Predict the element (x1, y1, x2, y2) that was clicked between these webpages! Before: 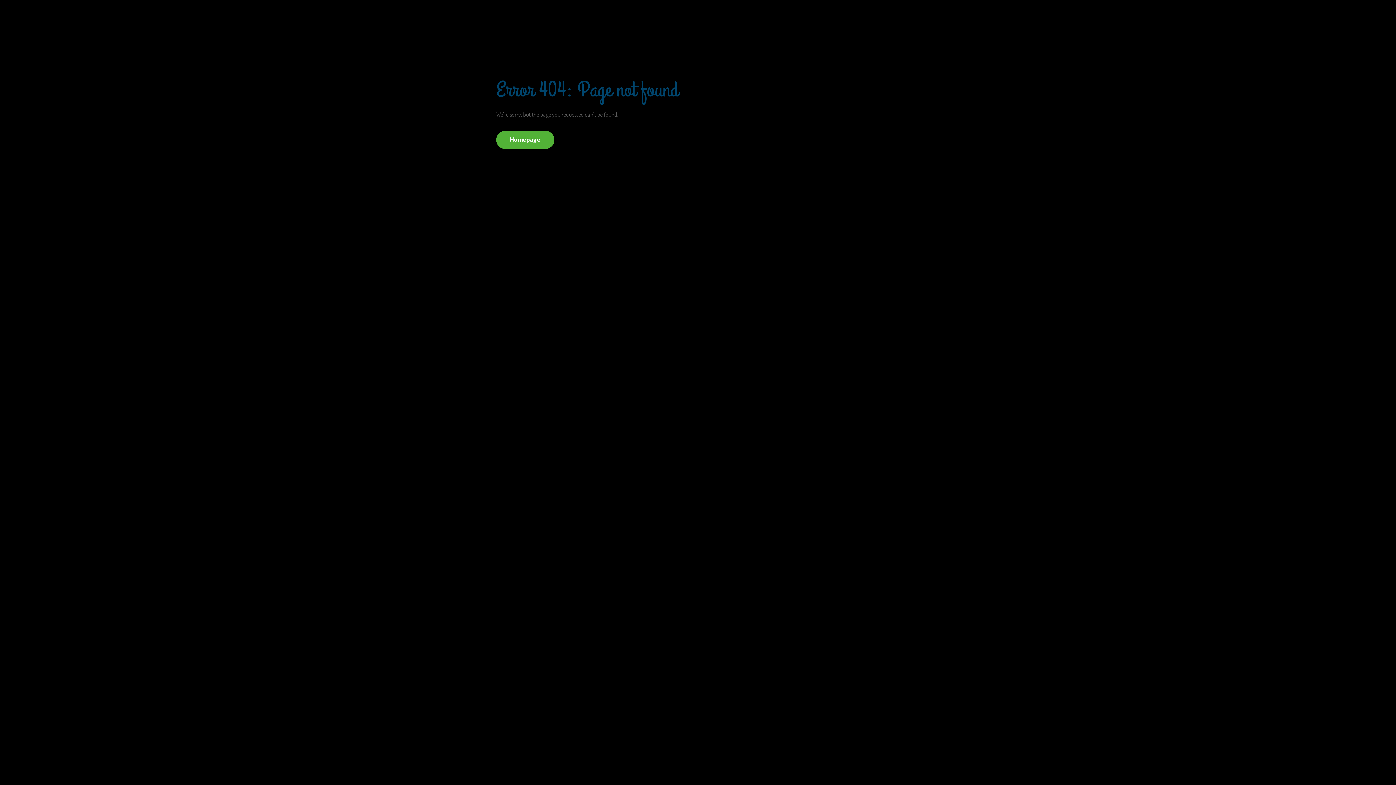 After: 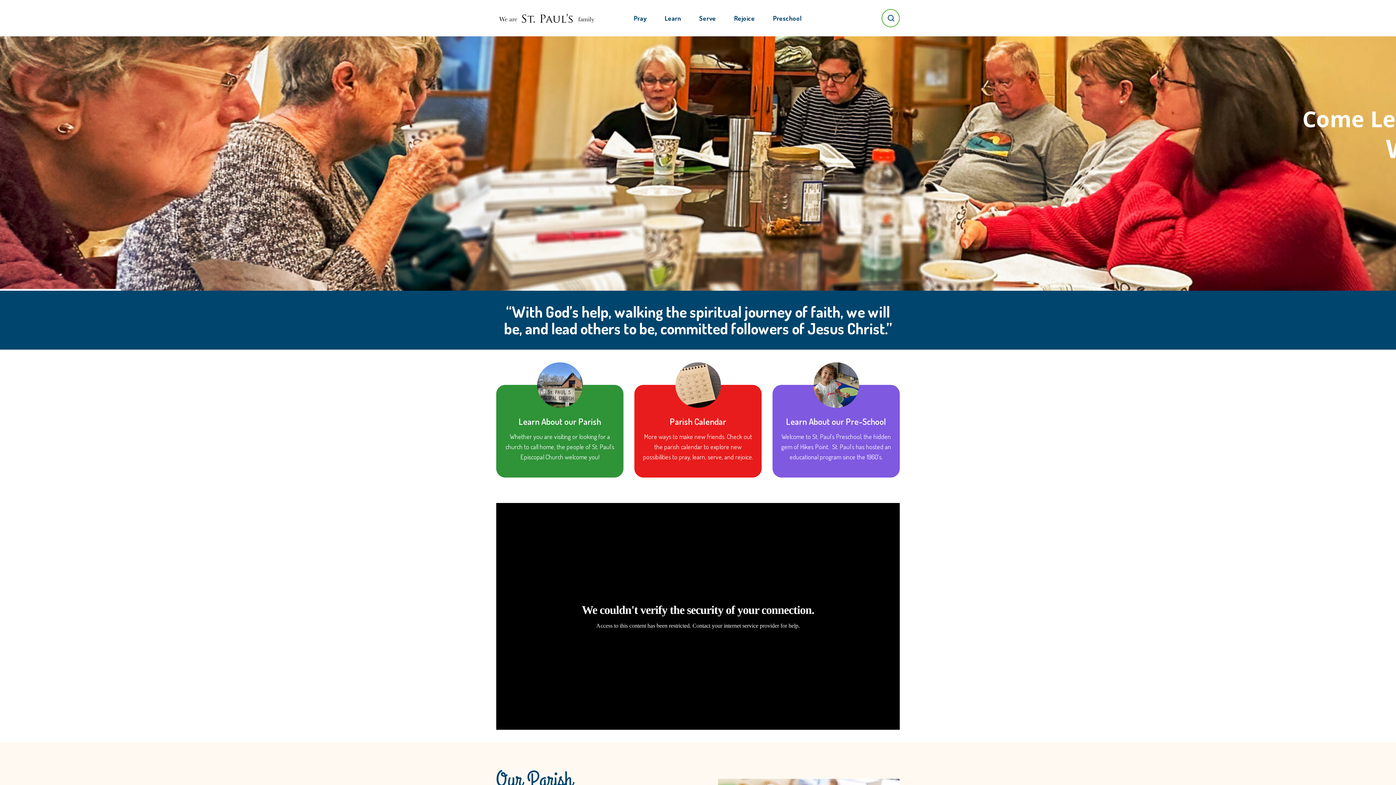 Action: bbox: (496, 130, 554, 149) label: Homepage